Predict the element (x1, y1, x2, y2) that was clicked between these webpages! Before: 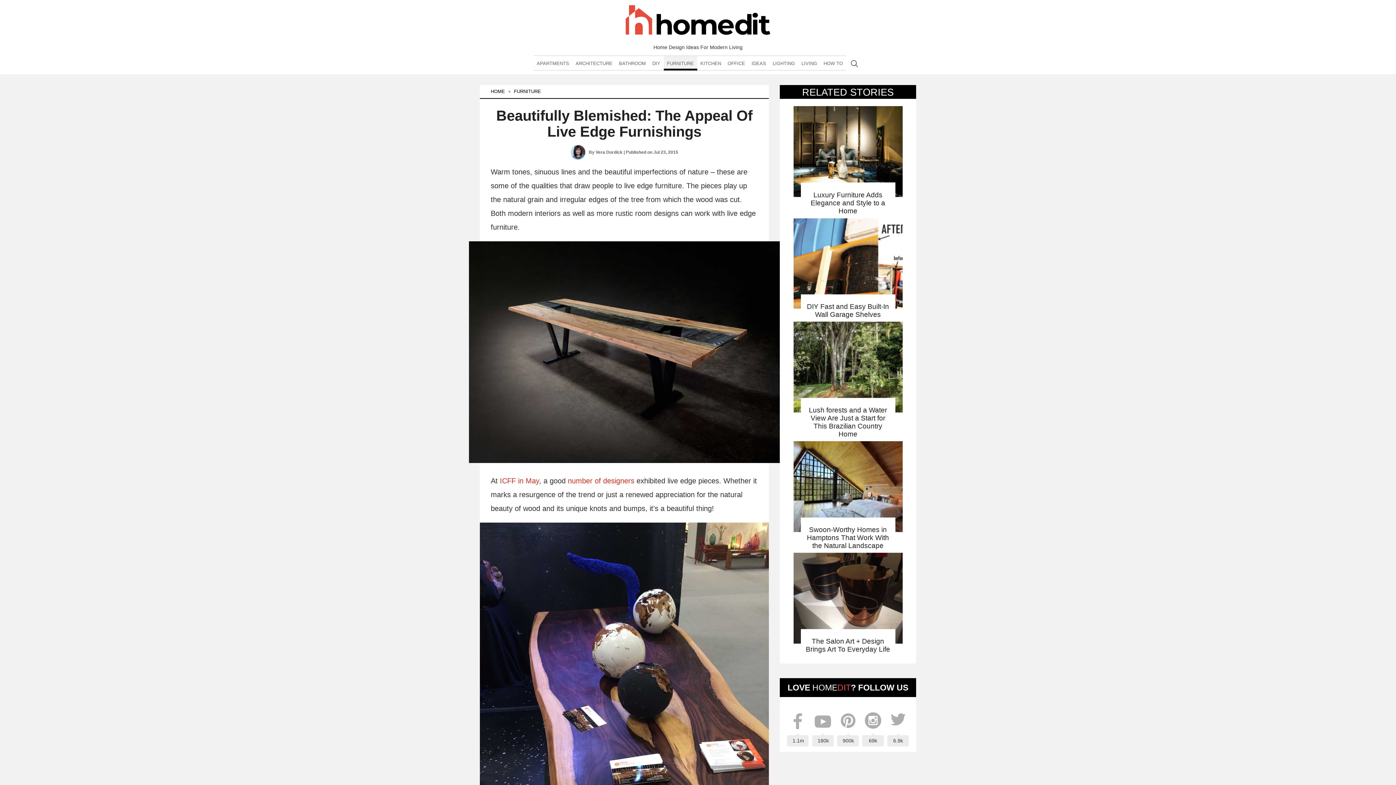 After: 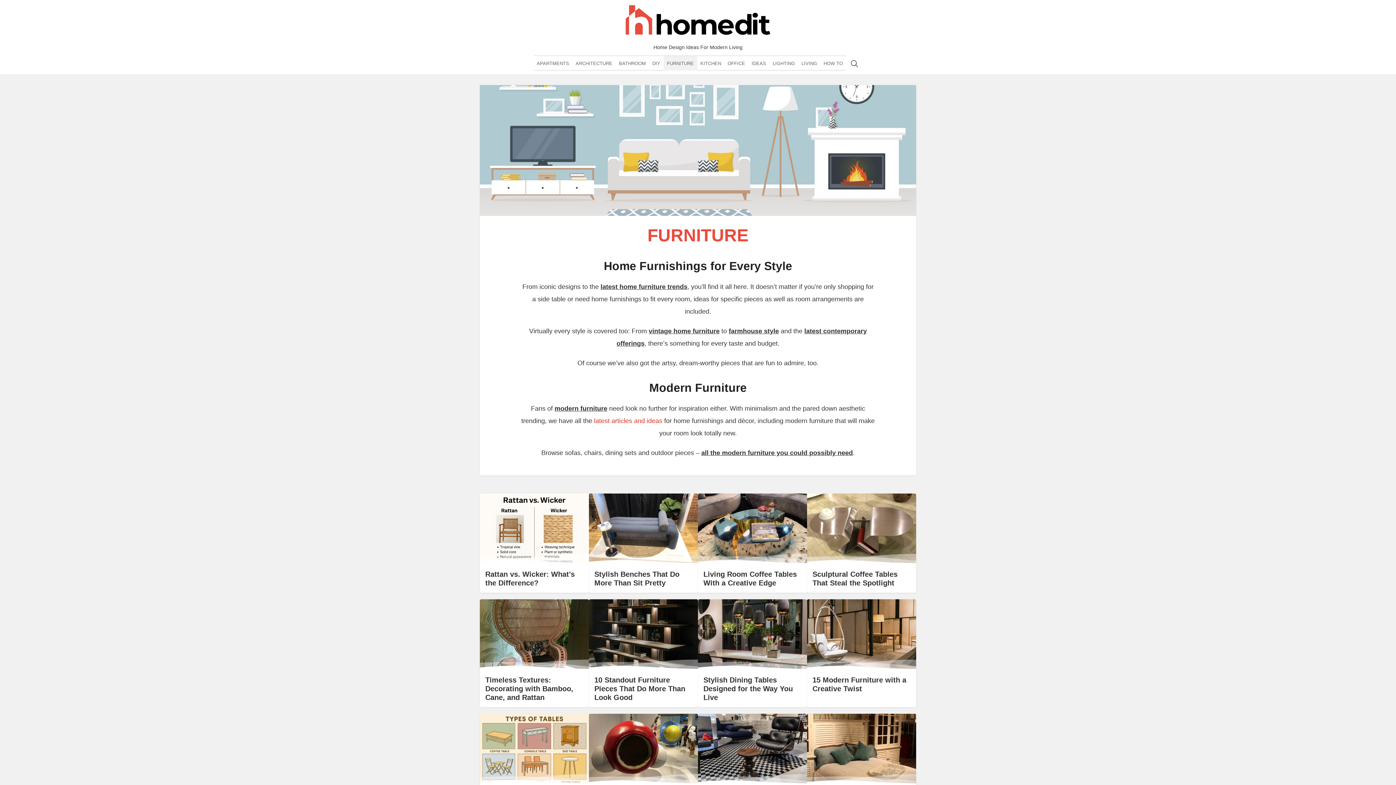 Action: label: FURNITURE bbox: (663, 56, 697, 70)